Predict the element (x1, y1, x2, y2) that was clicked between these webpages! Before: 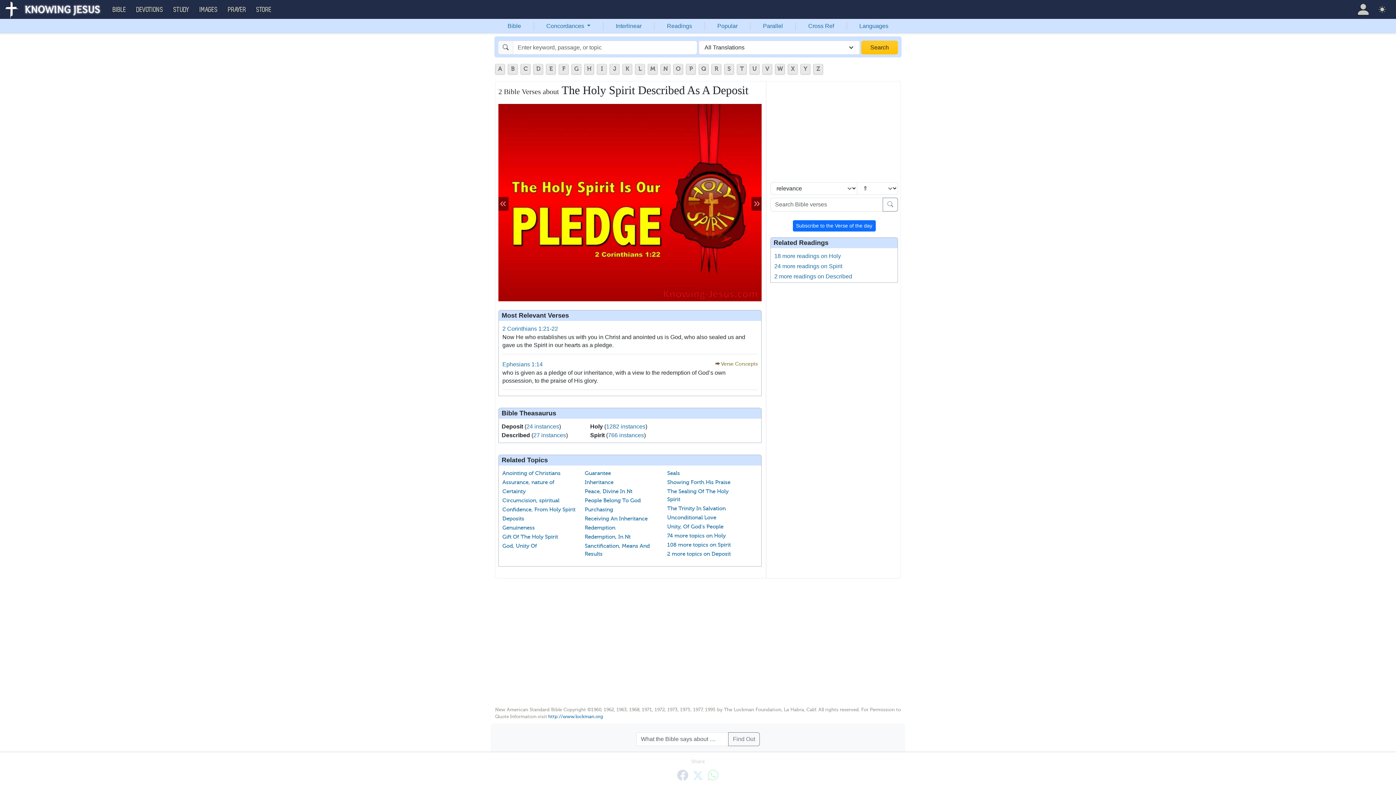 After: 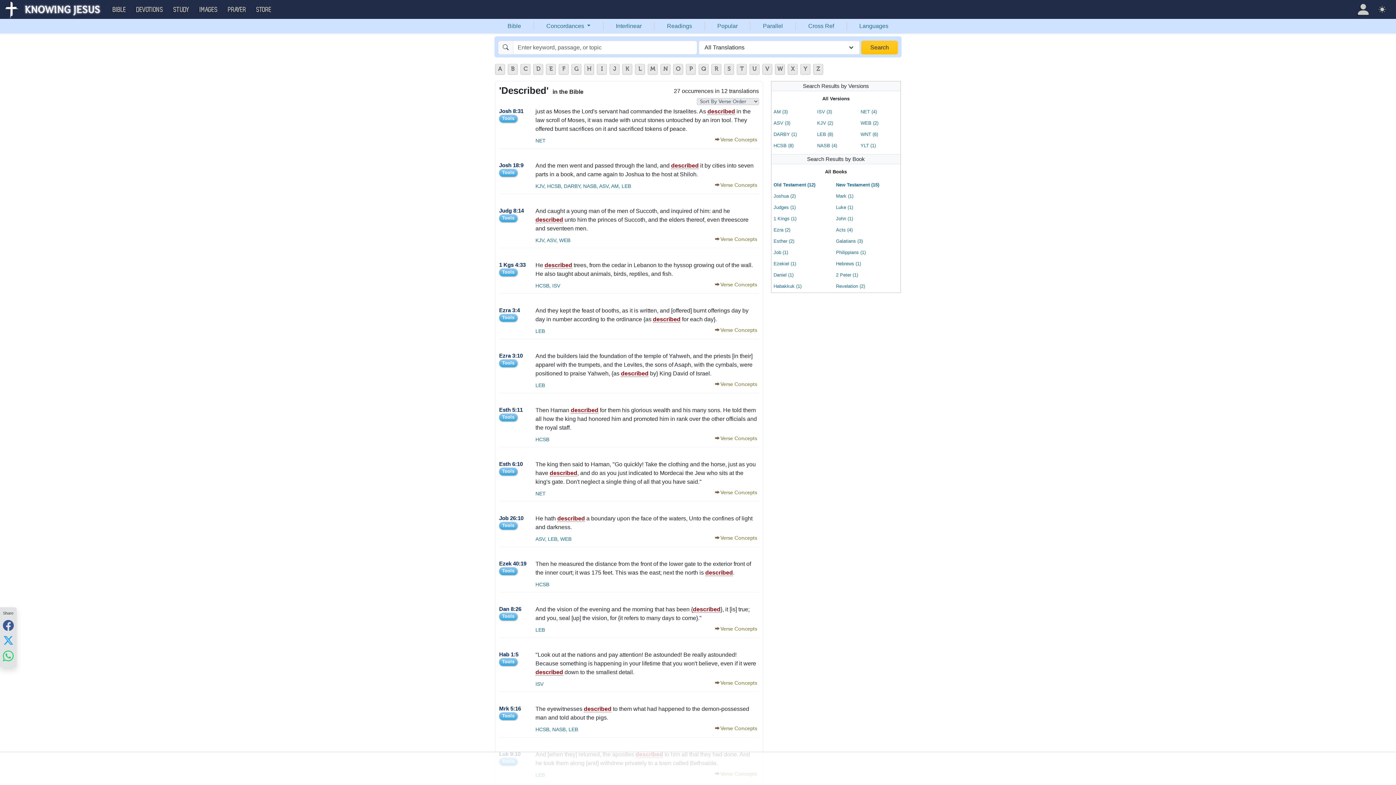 Action: bbox: (533, 432, 566, 438) label: 27 instances